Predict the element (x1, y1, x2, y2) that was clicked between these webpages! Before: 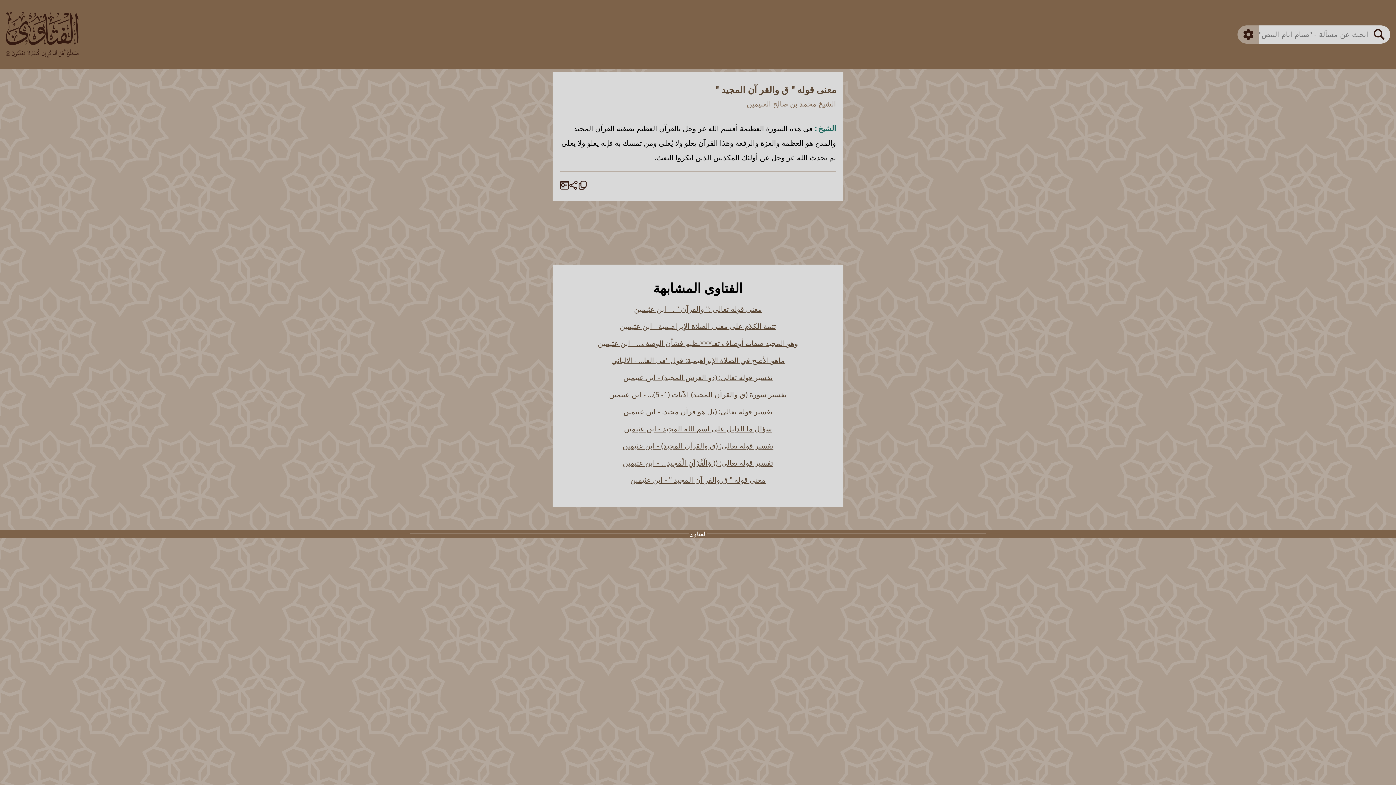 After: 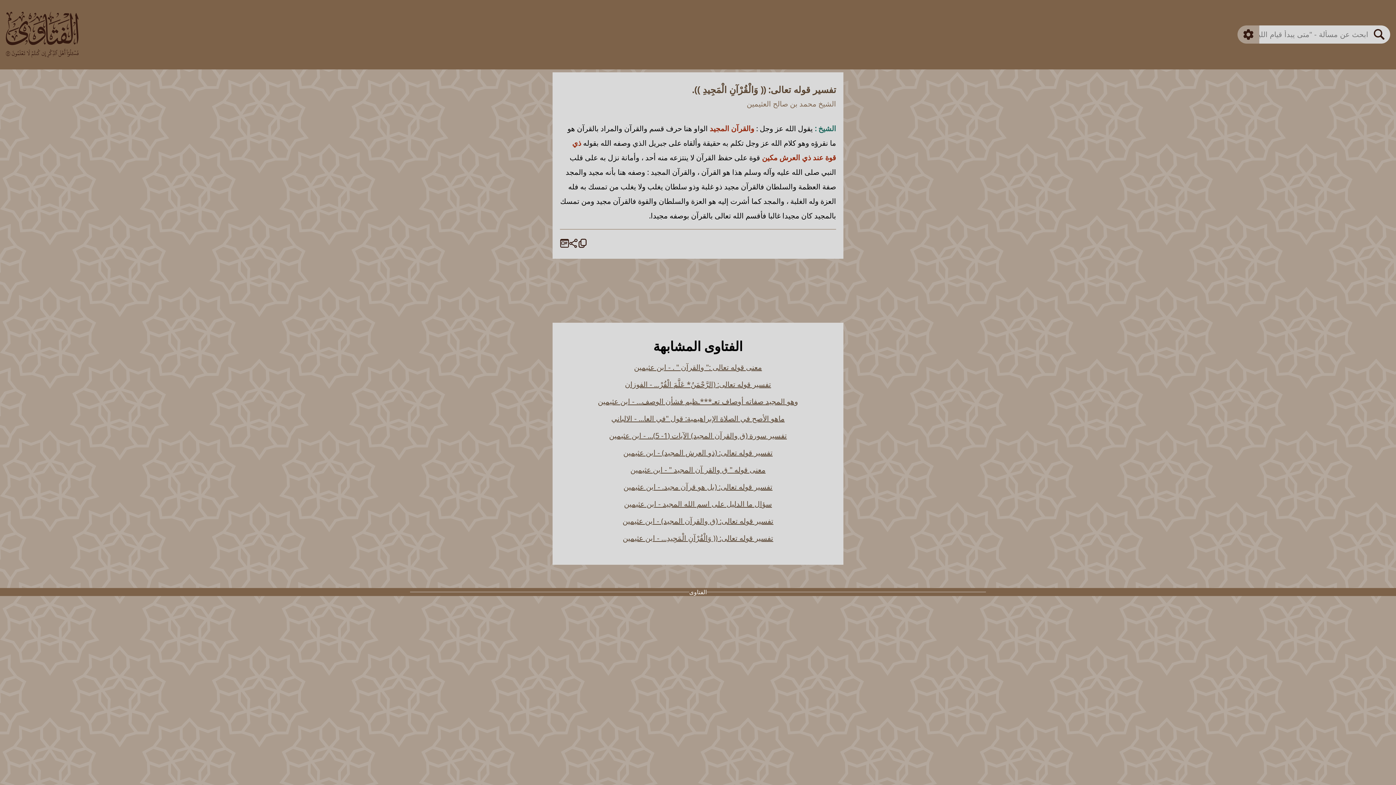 Action: bbox: (622, 458, 773, 467) label: تفسير قوله تعالى: (( وَالْقُرْآنِ الْمَجِيدِ... - ابن عثيمين